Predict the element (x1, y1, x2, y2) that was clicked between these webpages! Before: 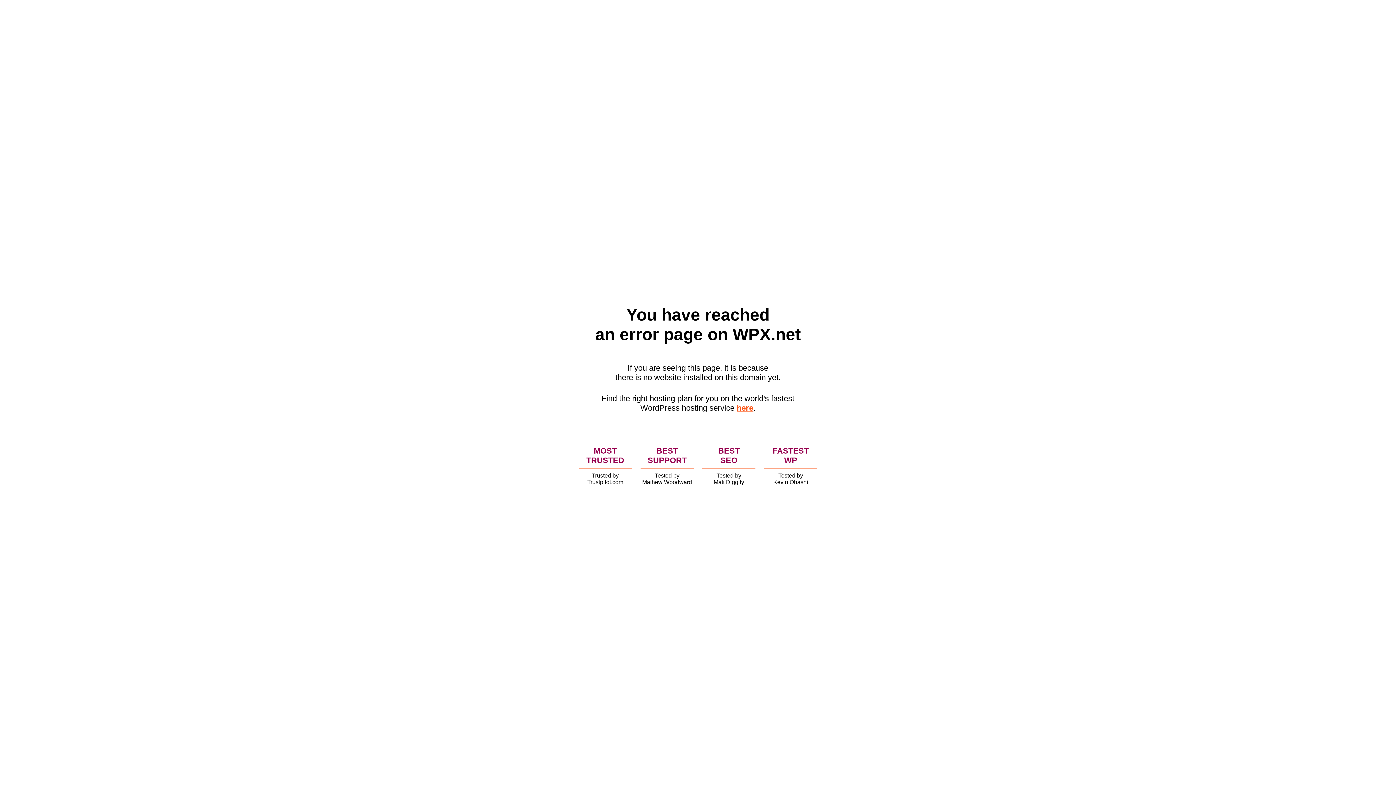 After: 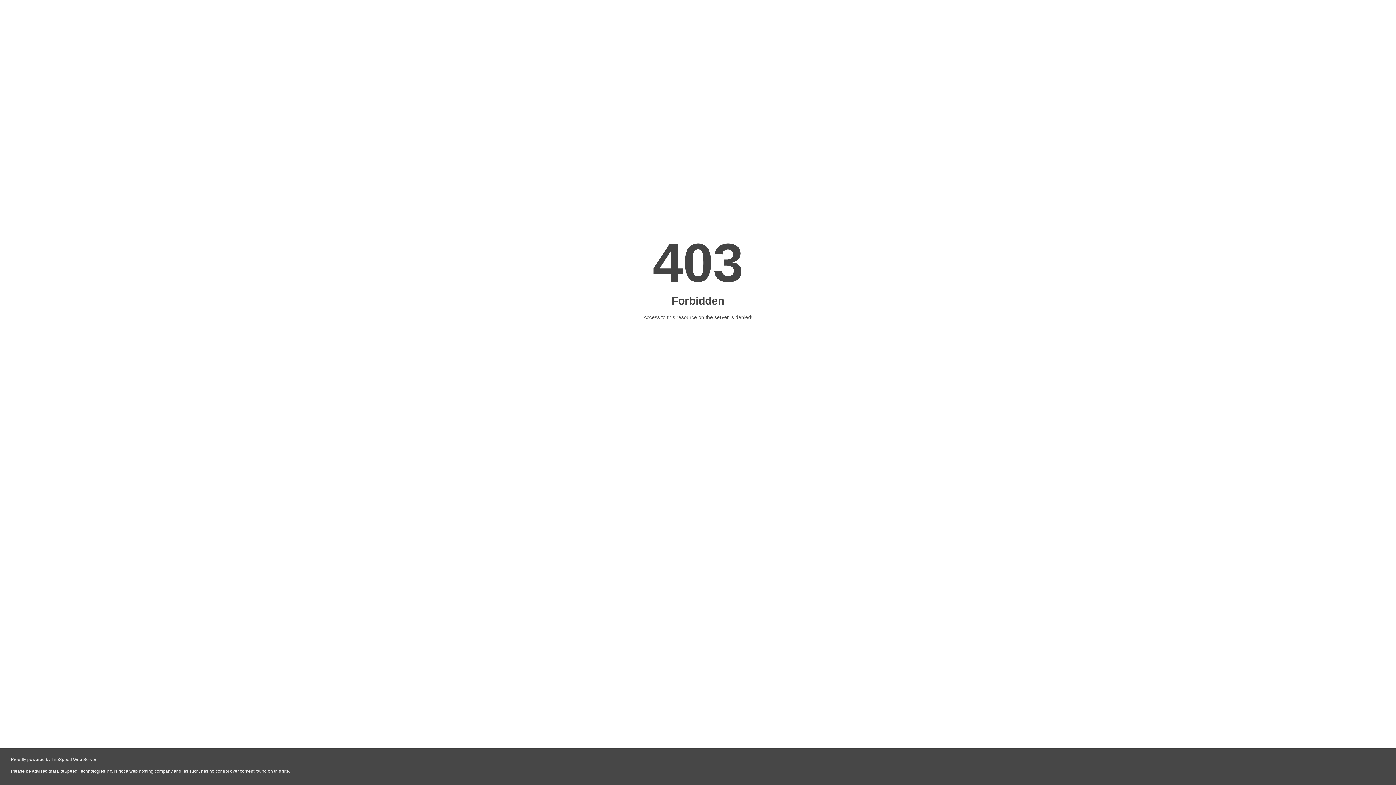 Action: bbox: (736, 403, 753, 412) label: here